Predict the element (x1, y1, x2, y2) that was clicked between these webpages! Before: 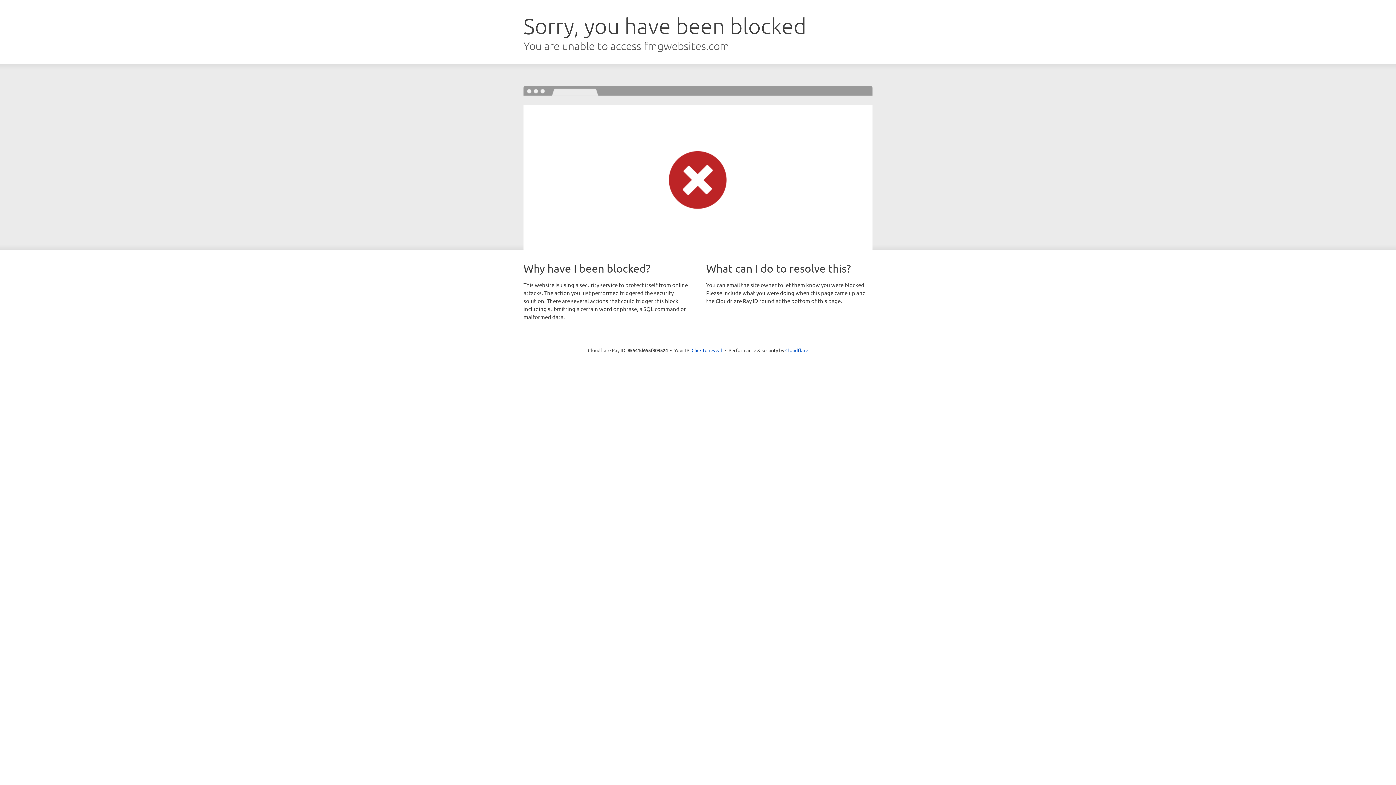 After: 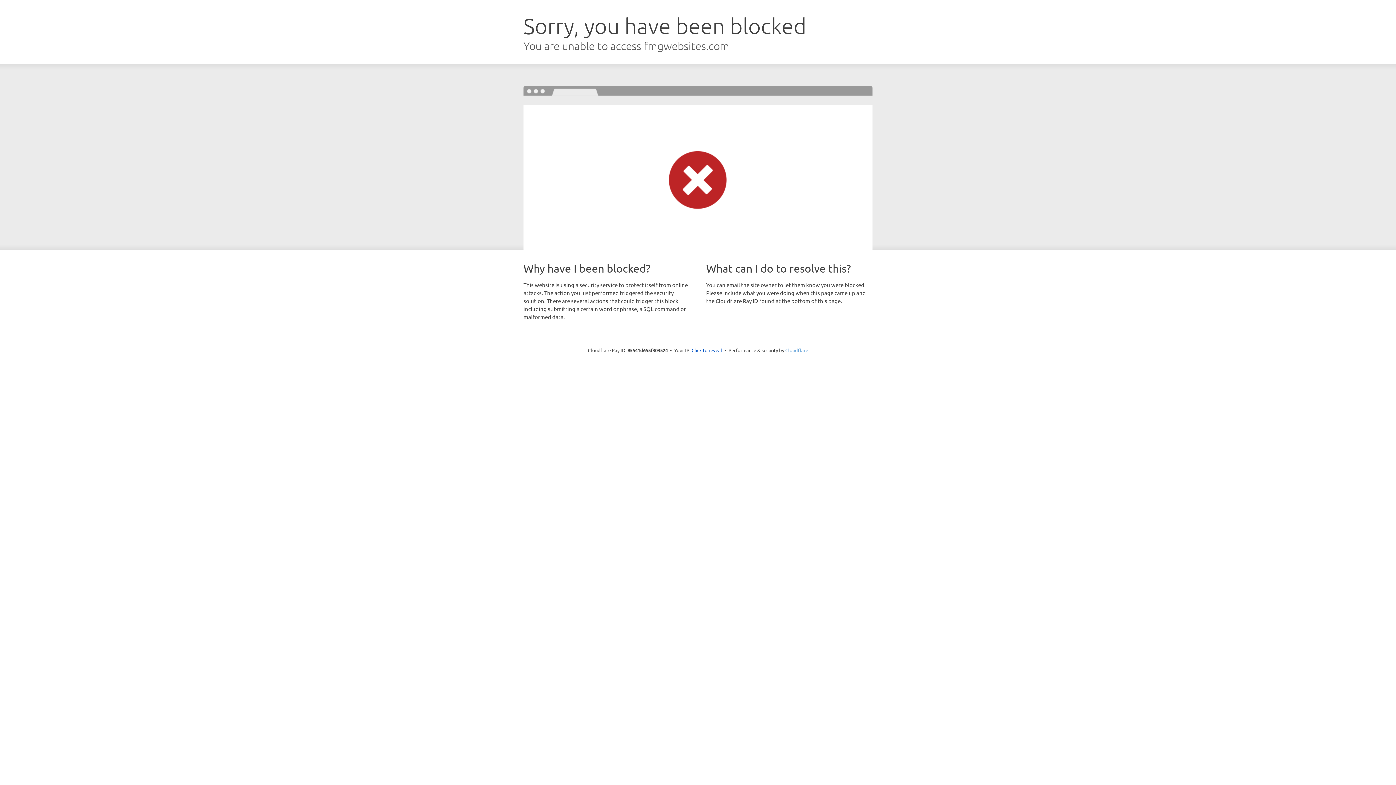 Action: bbox: (785, 347, 808, 353) label: Cloudflare